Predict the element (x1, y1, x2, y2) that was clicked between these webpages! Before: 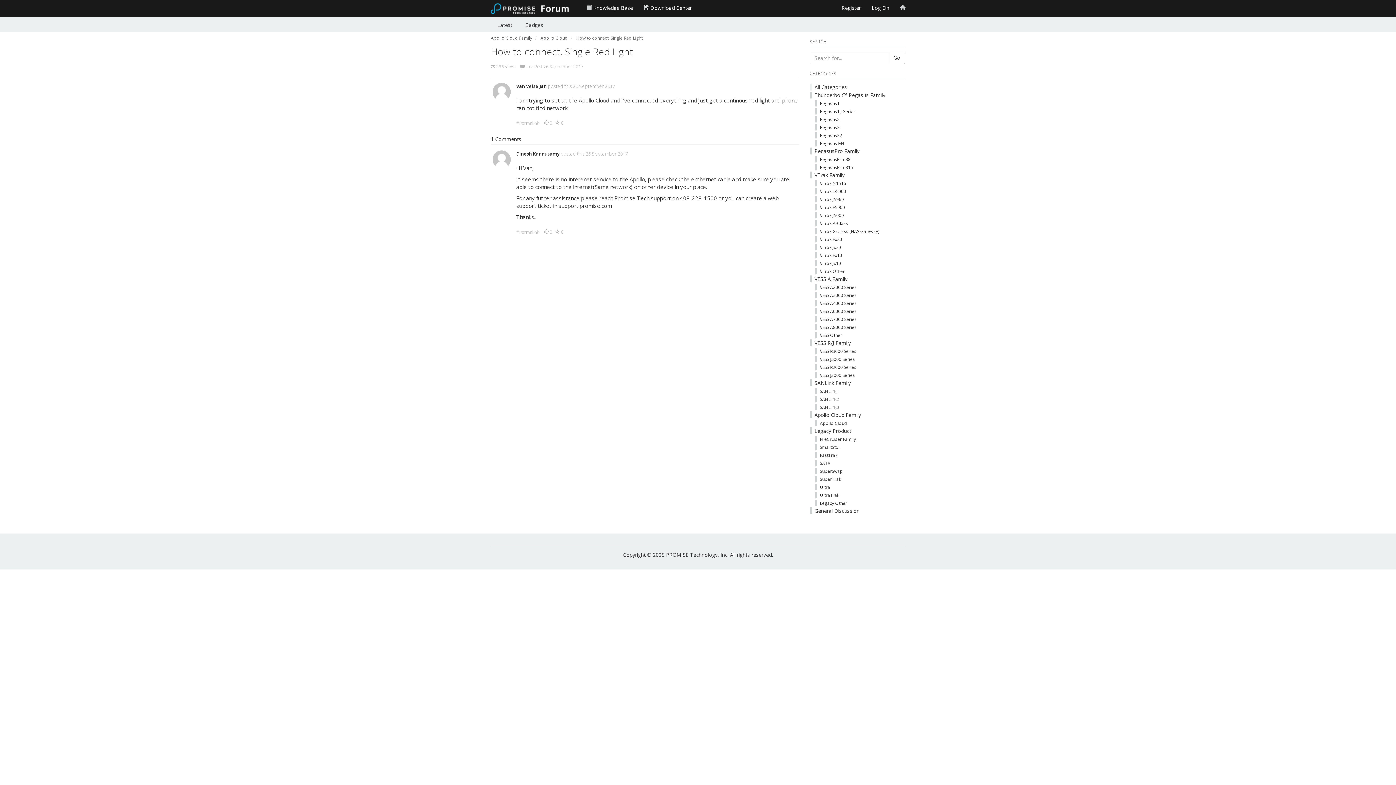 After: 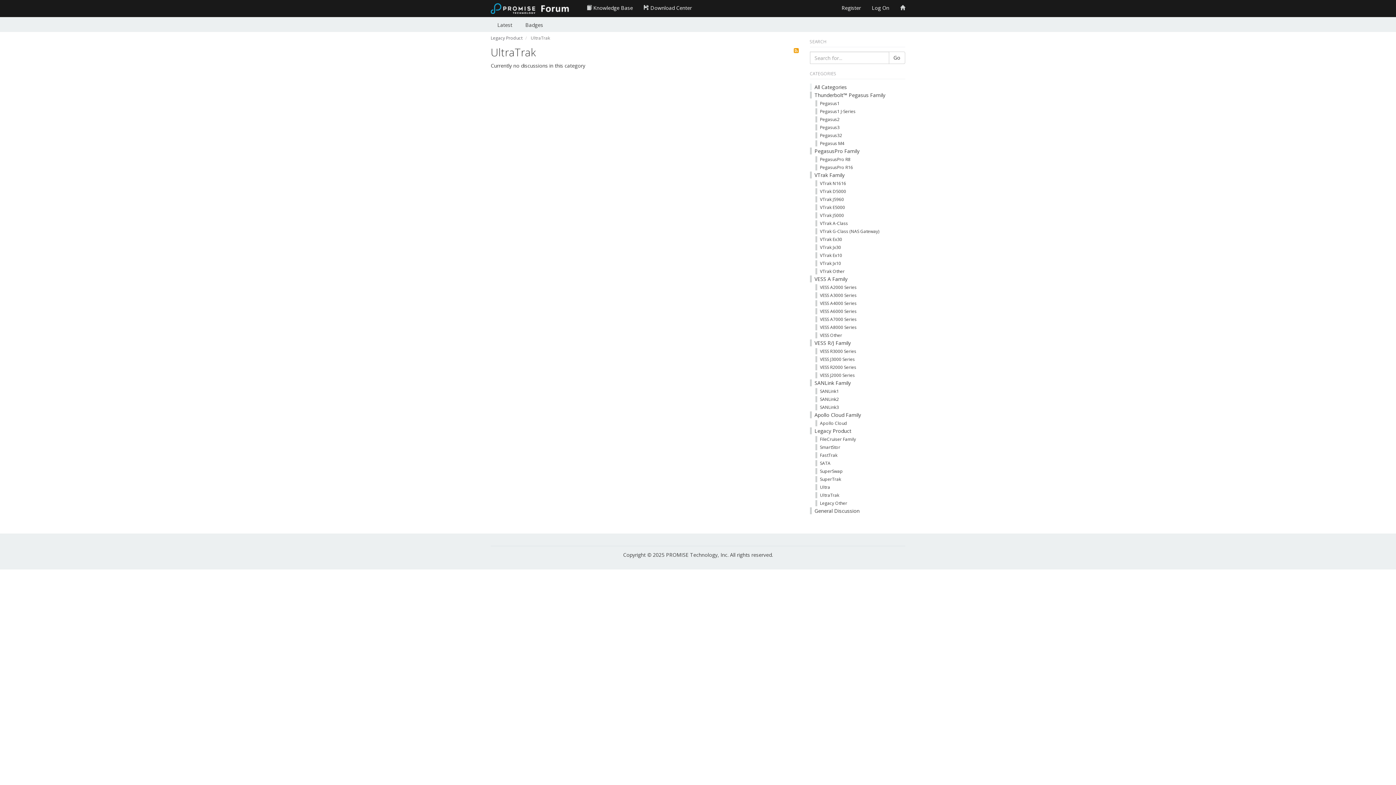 Action: label: UltraTrak bbox: (815, 492, 839, 498)